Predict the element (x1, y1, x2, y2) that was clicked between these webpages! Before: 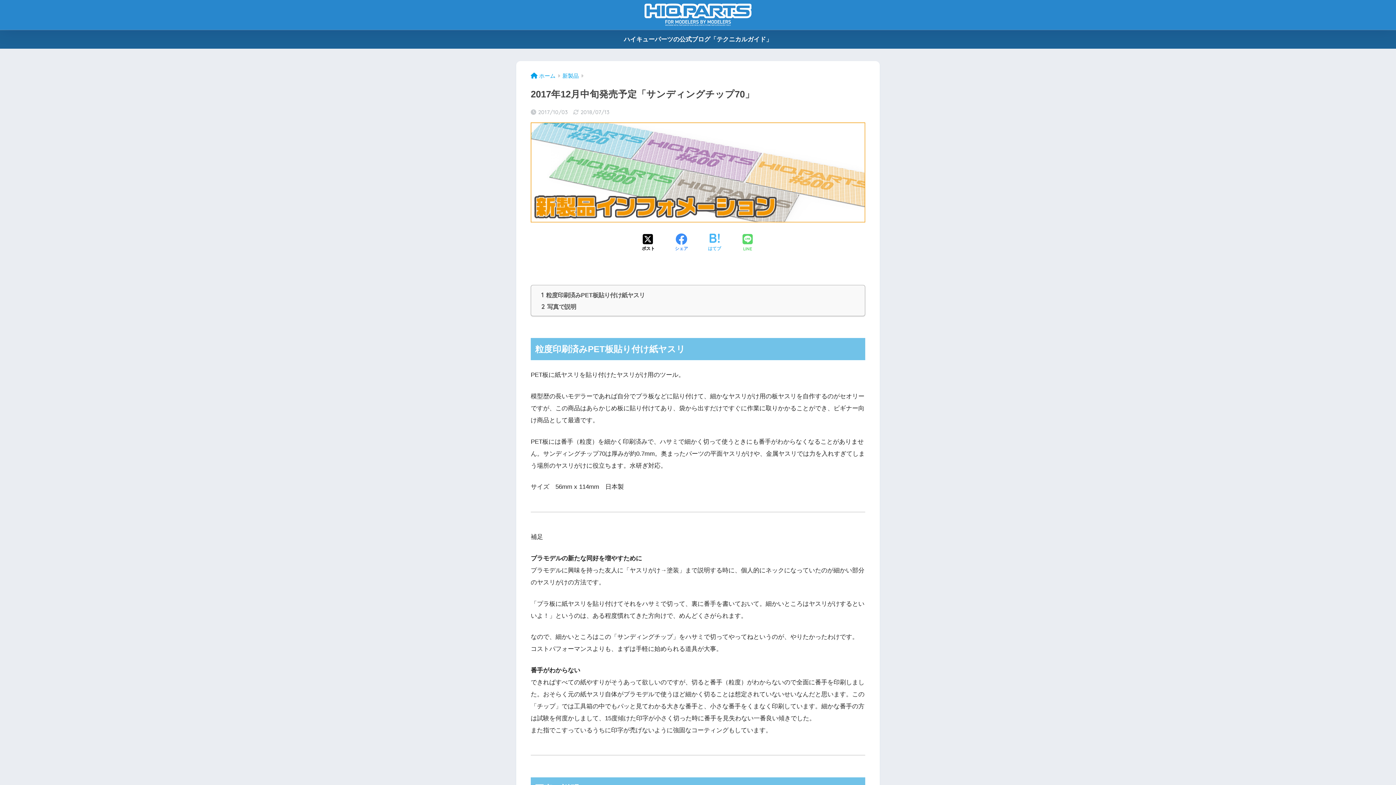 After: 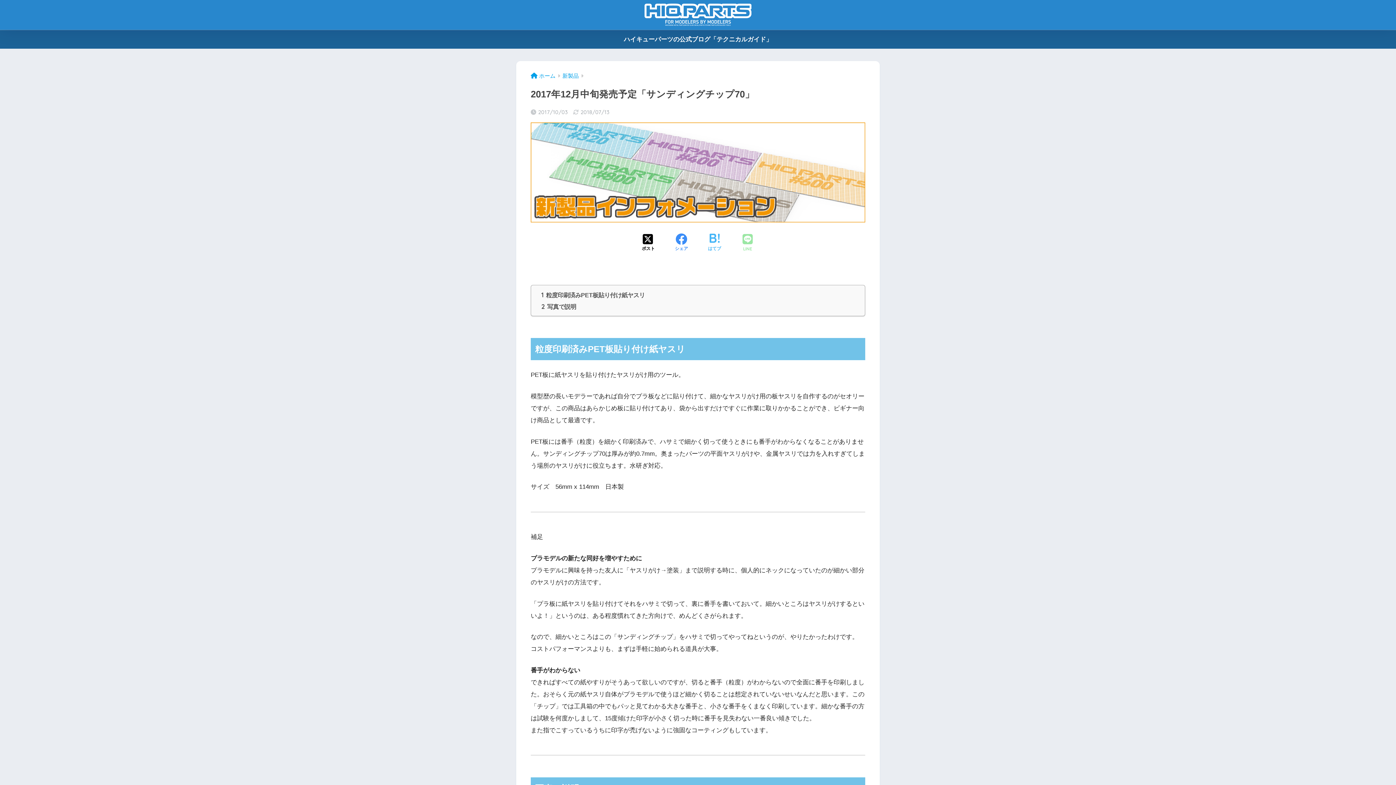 Action: bbox: (742, 233, 752, 253) label: LINEでシェアする